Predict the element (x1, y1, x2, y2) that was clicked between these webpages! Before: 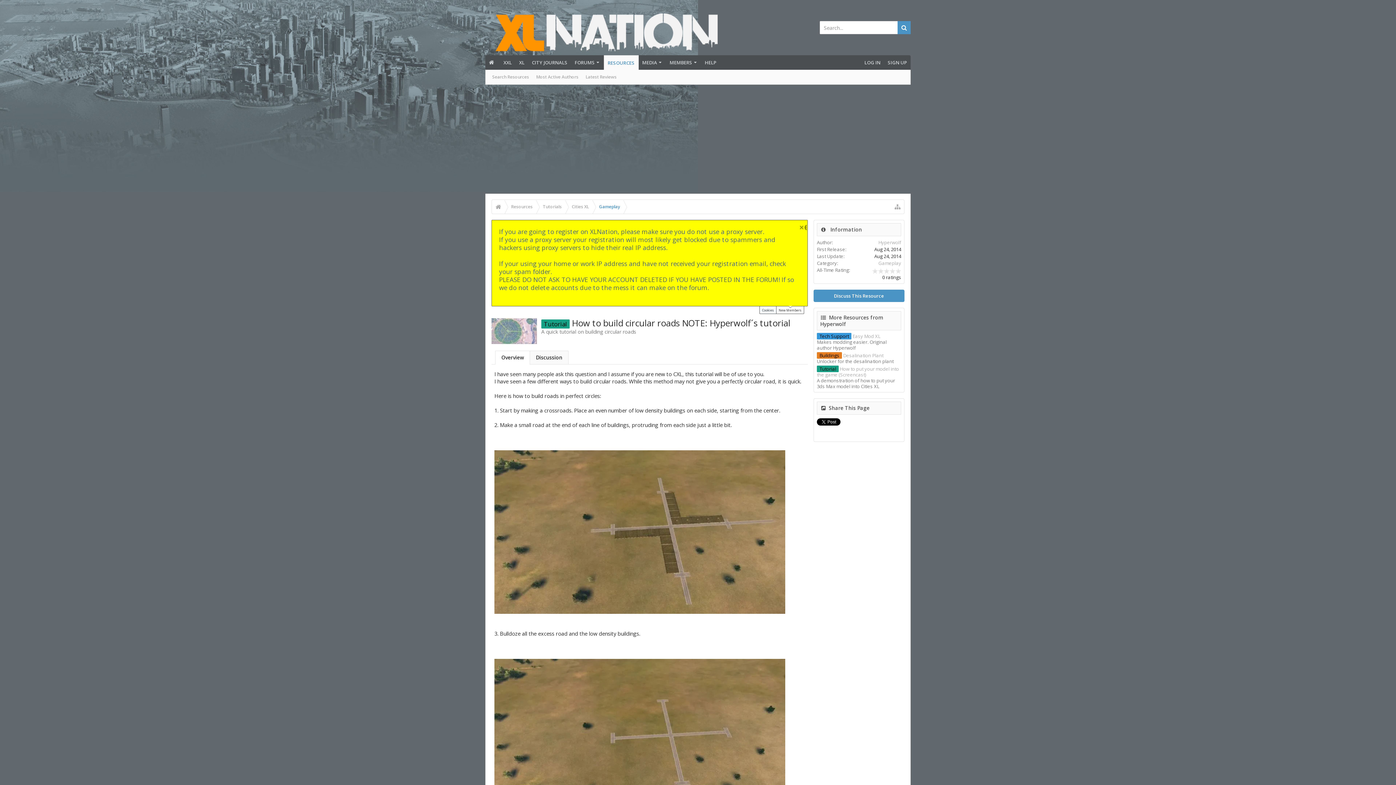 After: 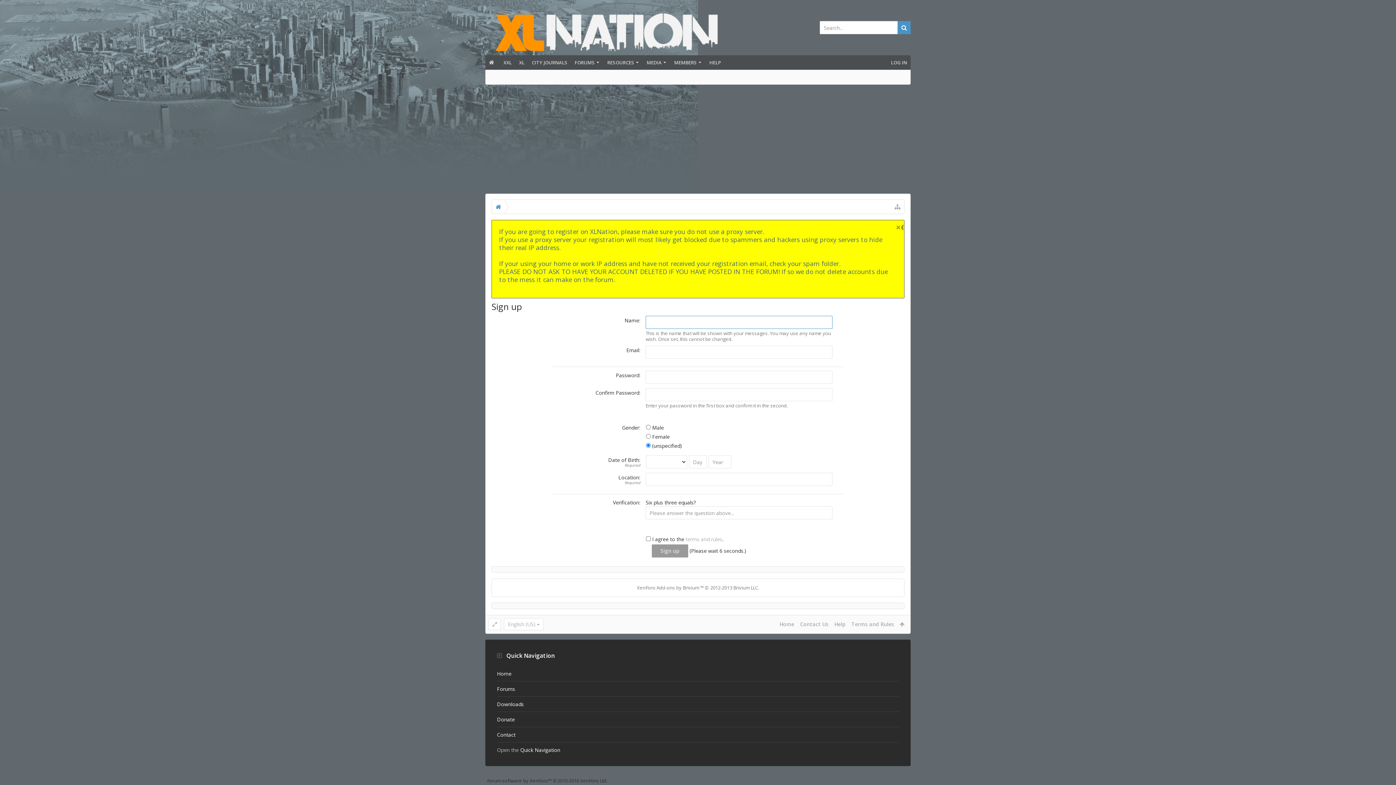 Action: label: SIGN UP bbox: (884, 55, 910, 69)